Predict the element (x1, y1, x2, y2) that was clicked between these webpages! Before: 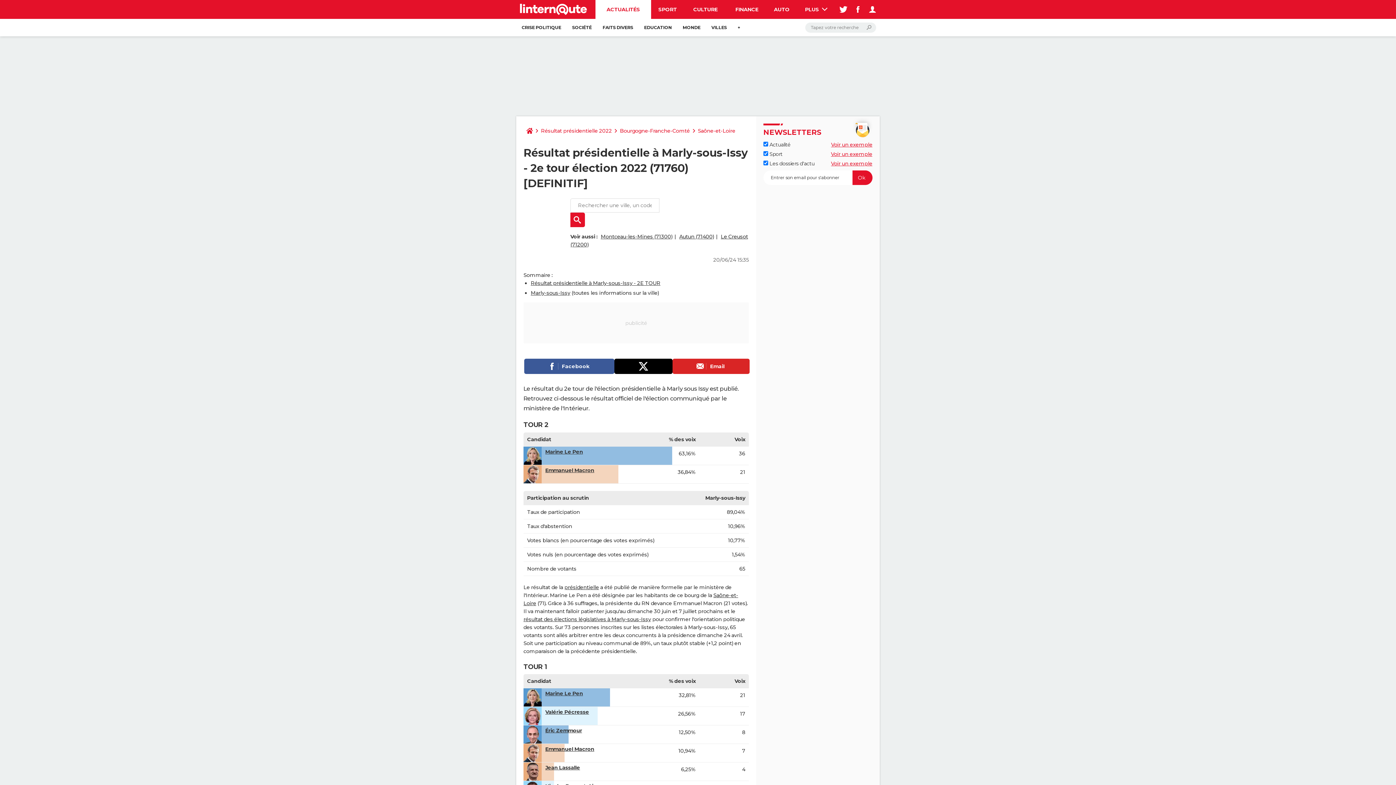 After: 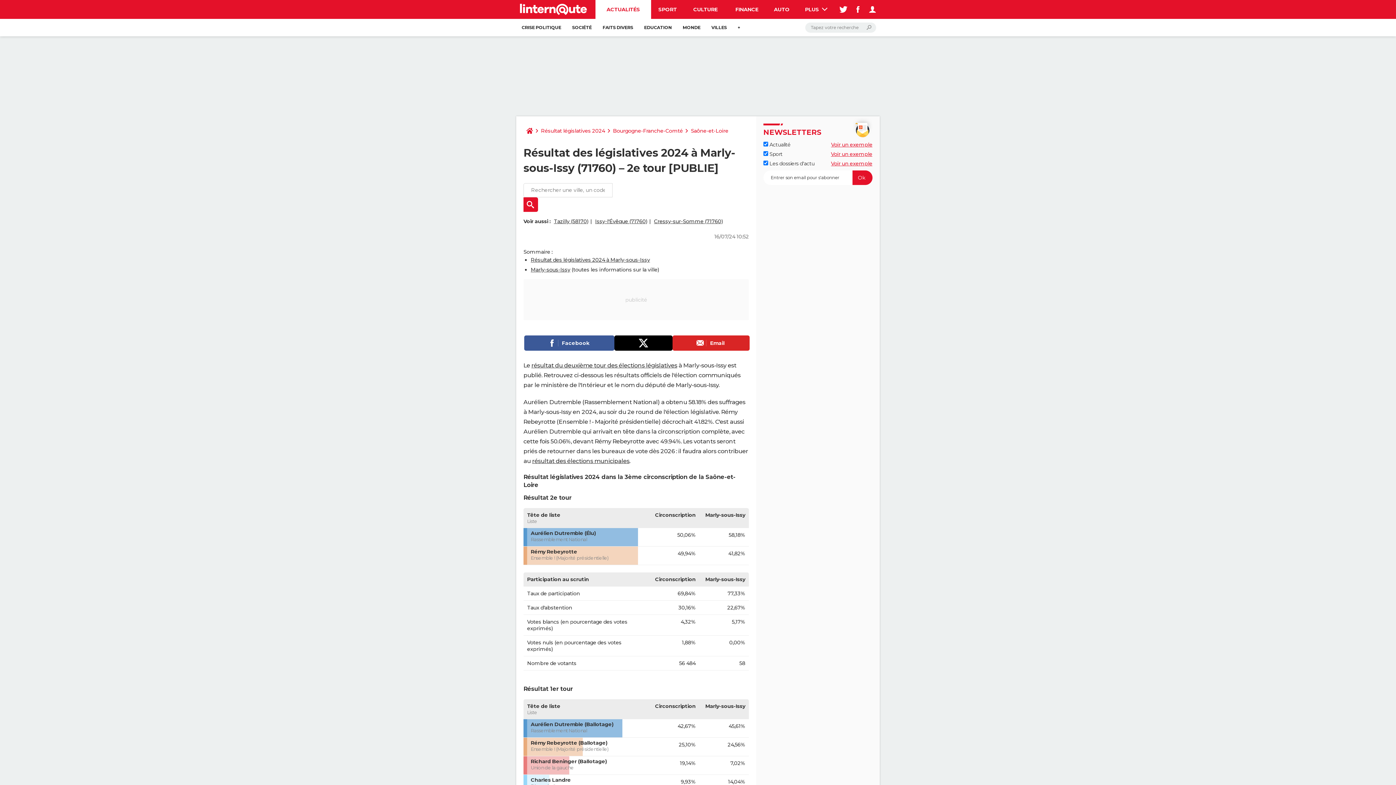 Action: bbox: (523, 616, 651, 622) label: résultat des élections législatives à Marly-sous-Issy